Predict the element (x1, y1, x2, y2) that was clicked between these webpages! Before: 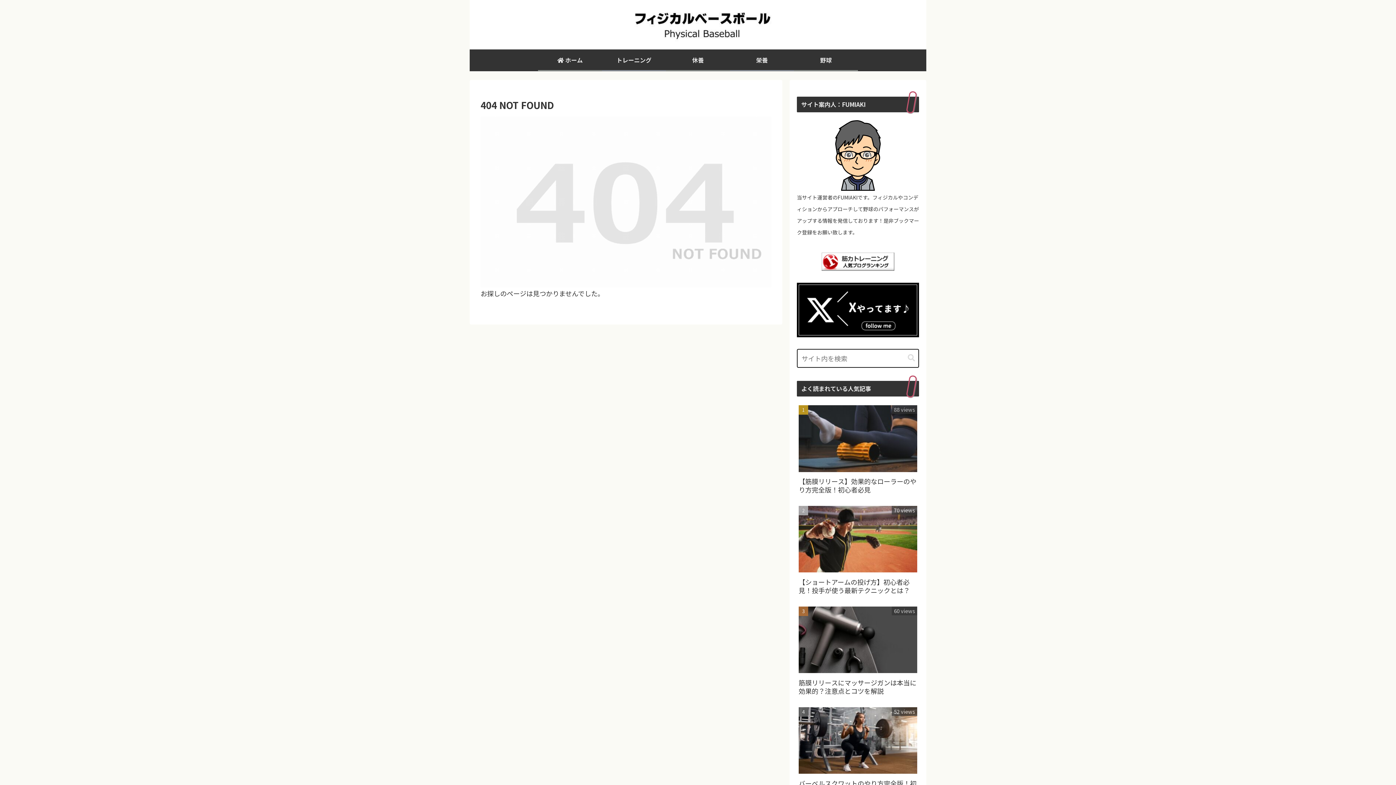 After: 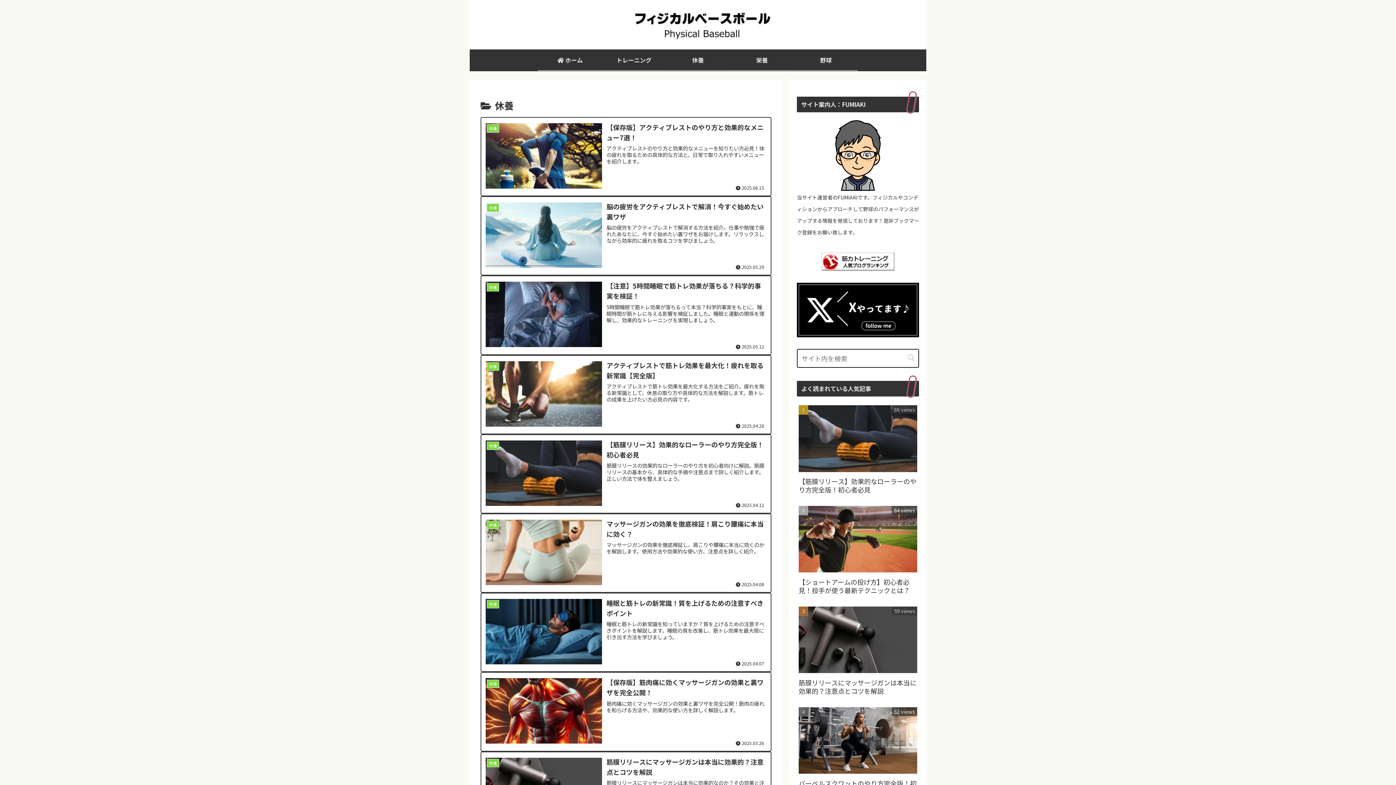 Action: bbox: (666, 49, 730, 70) label: 休養